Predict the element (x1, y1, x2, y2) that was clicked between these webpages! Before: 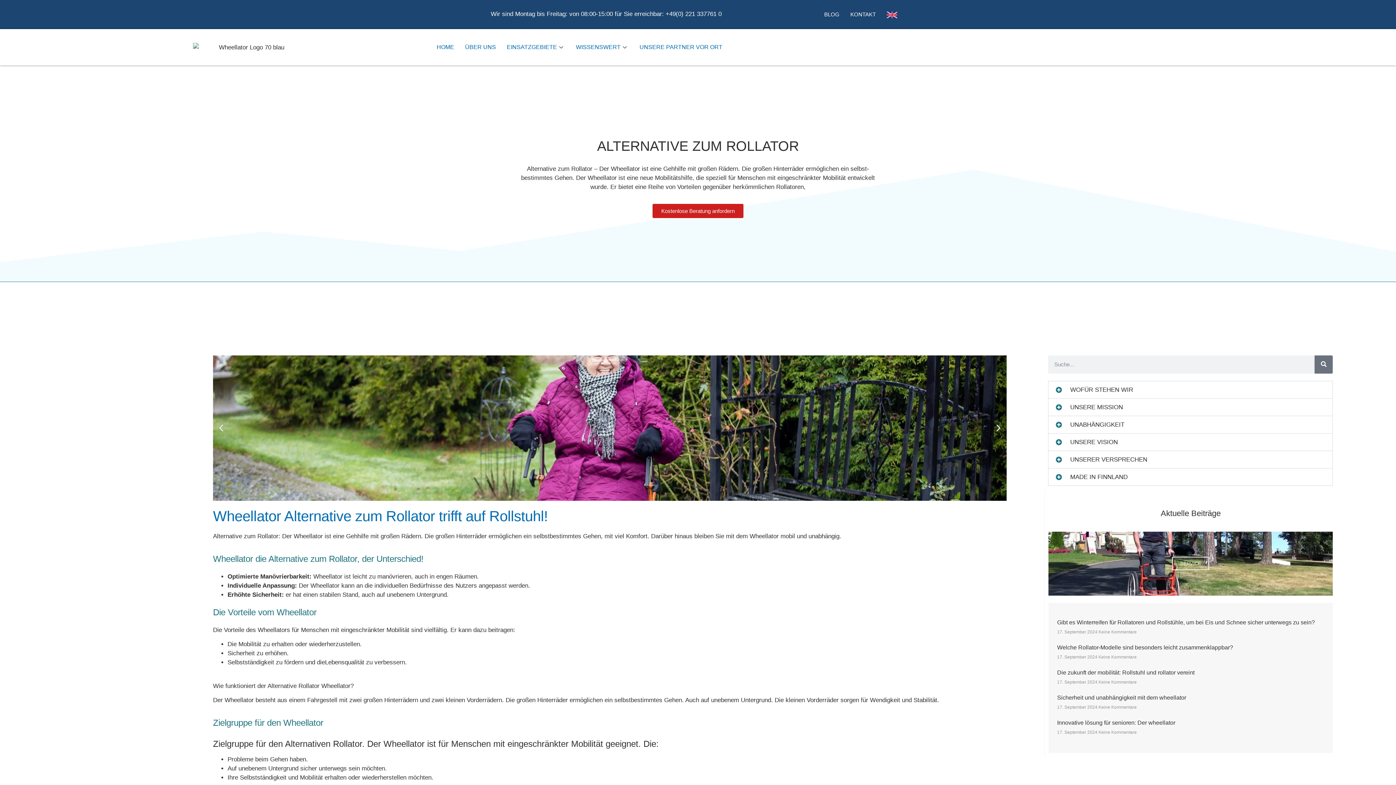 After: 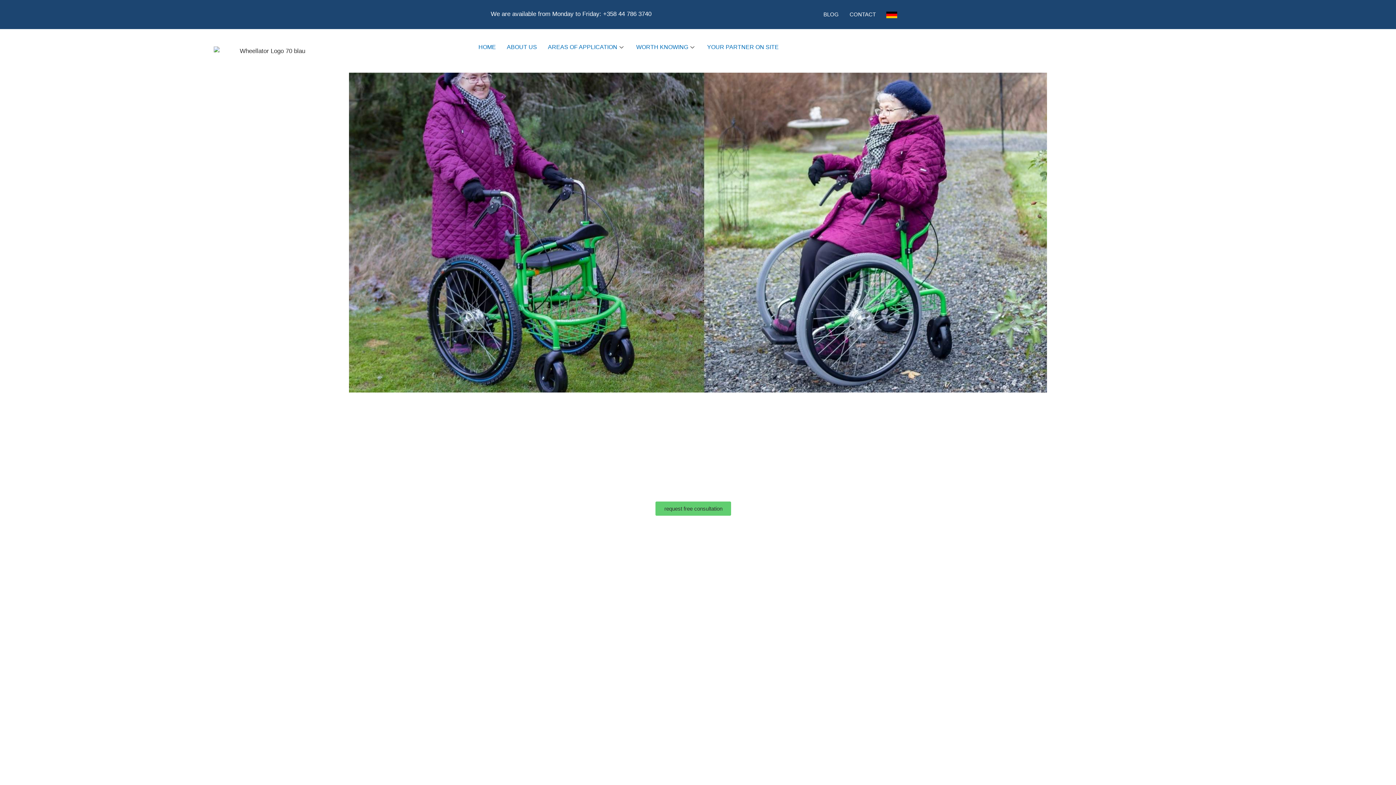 Action: bbox: (881, 10, 902, 19)